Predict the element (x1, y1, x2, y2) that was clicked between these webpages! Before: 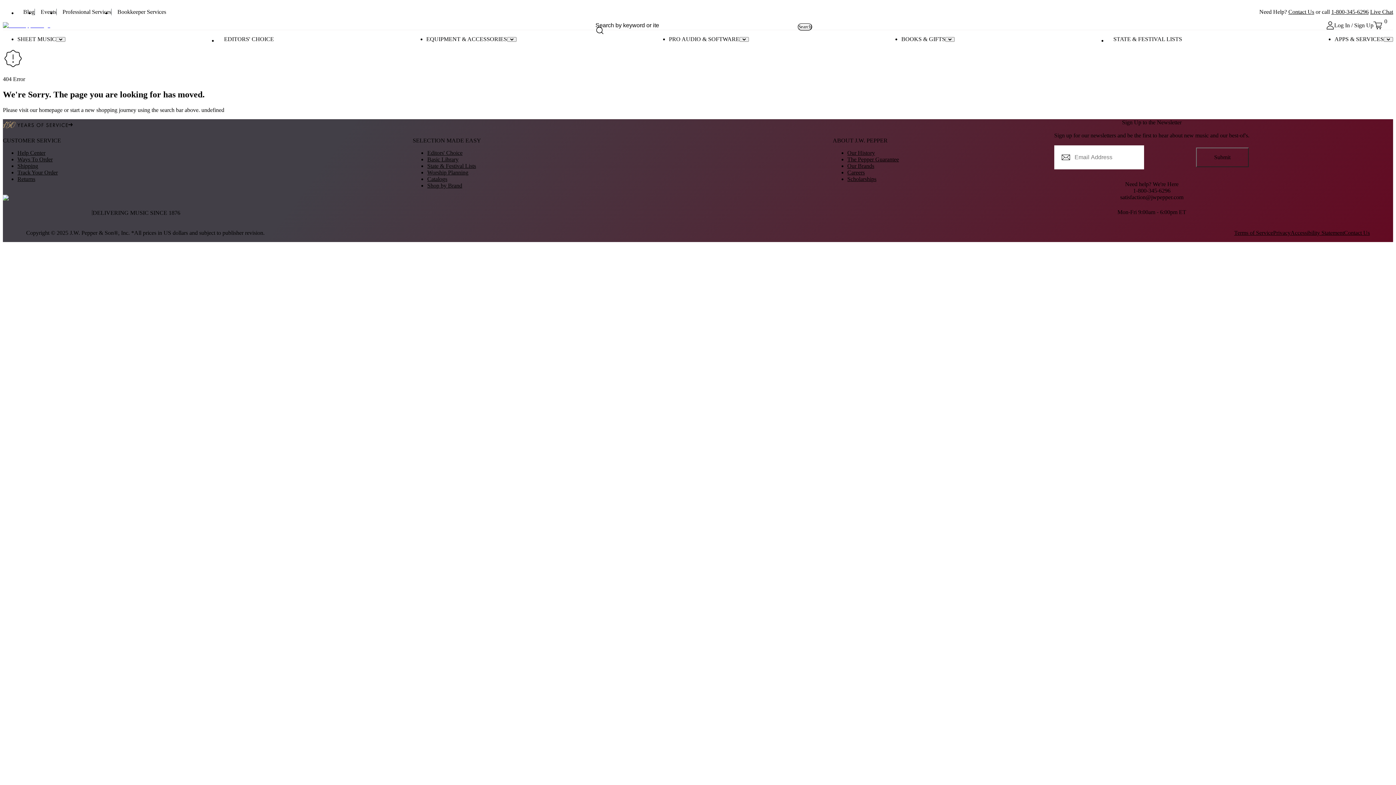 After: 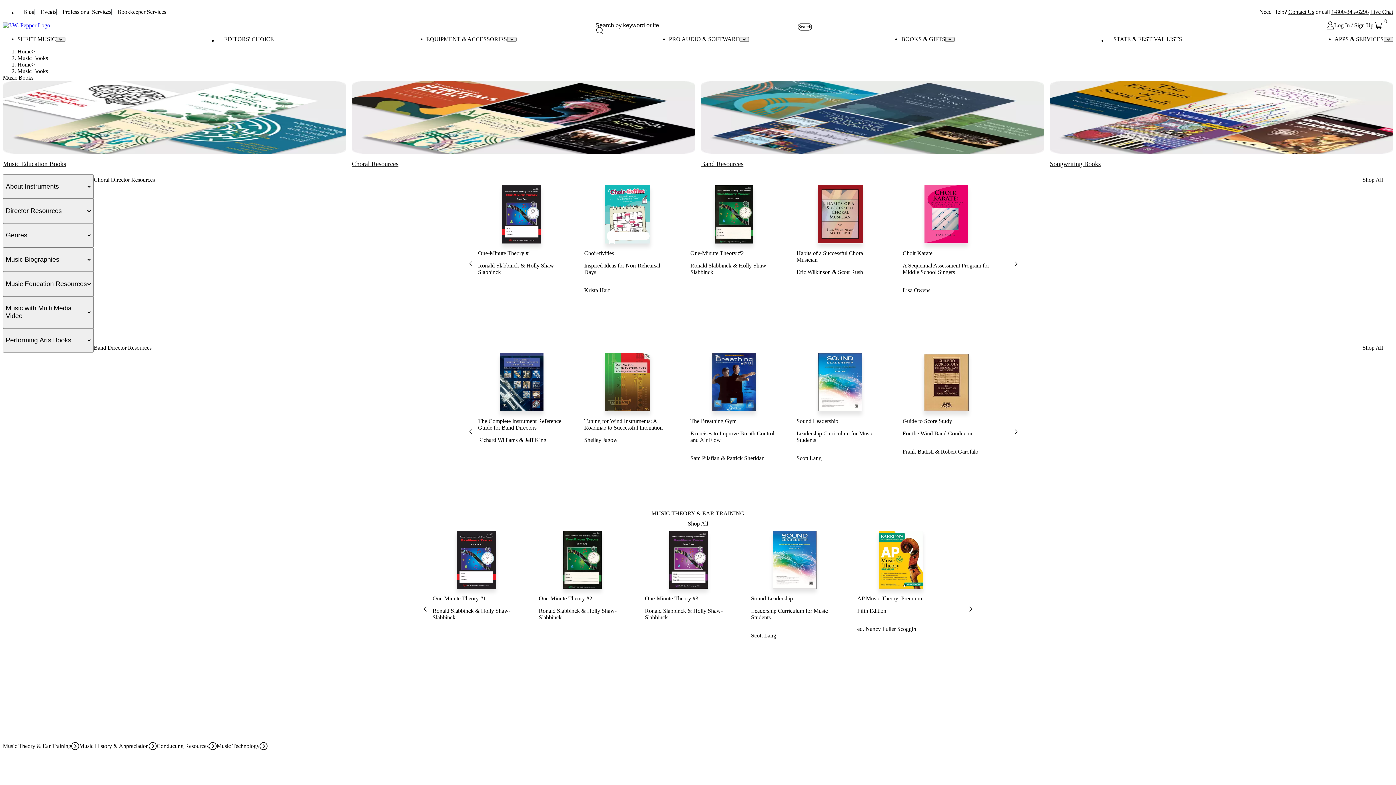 Action: bbox: (901, 36, 945, 42) label: BOOKS & GIFTS